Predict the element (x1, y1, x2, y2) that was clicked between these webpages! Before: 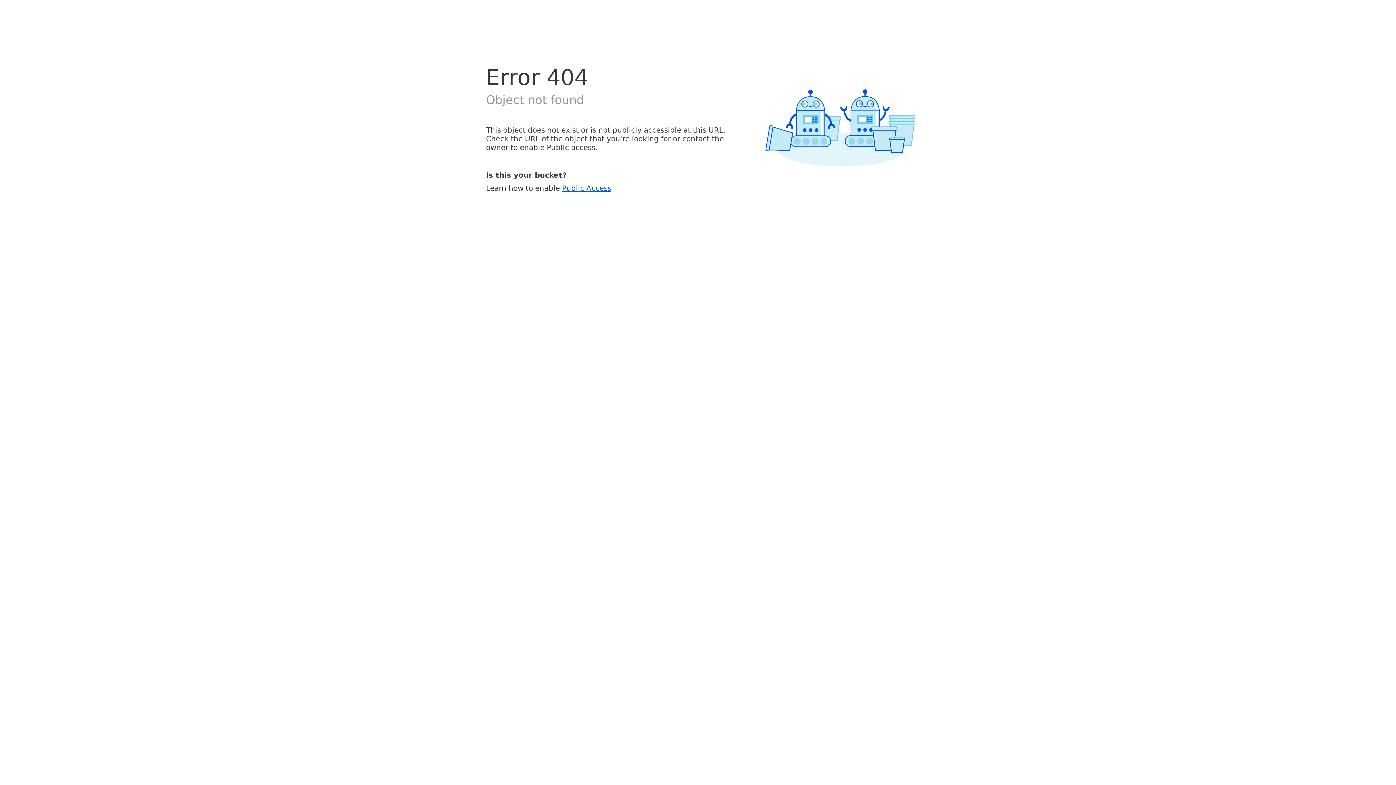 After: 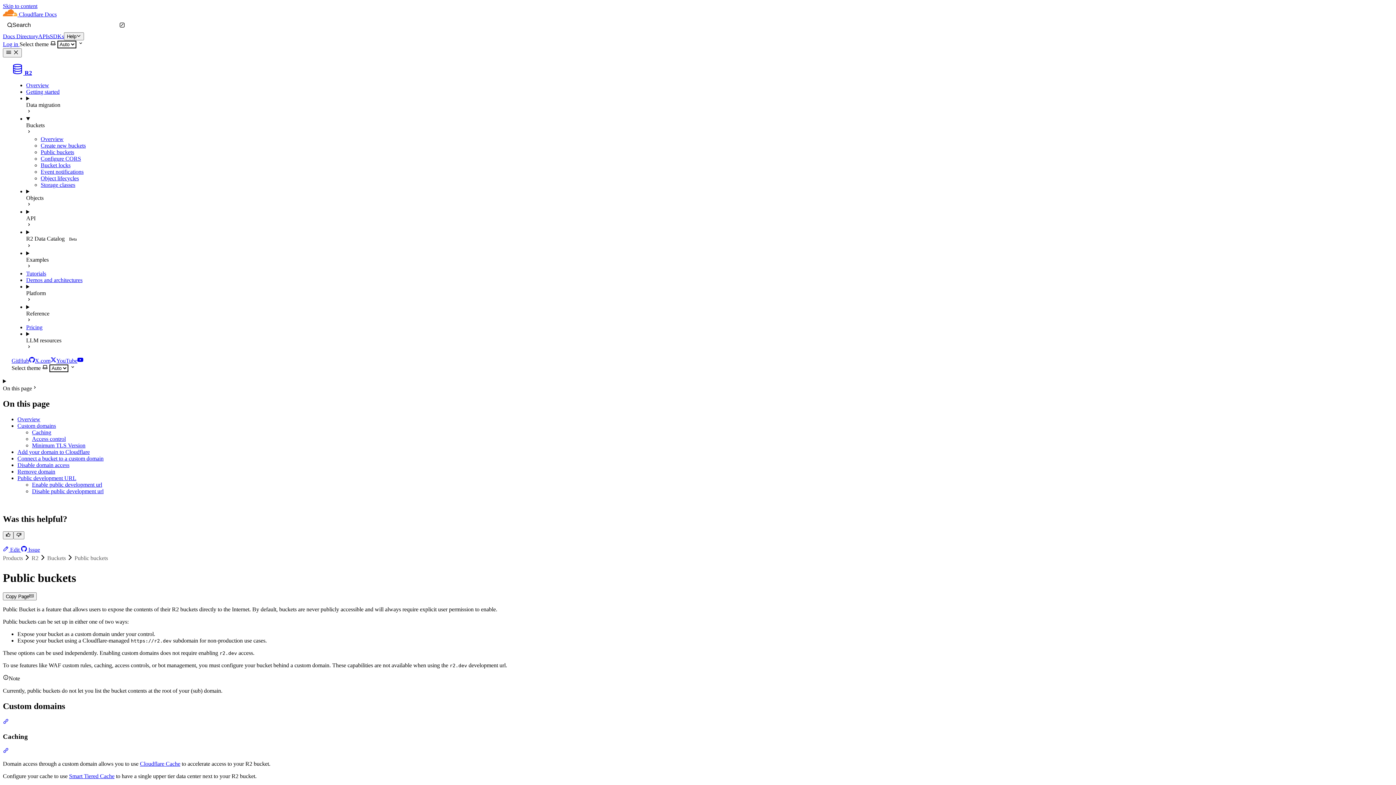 Action: label: Public Access bbox: (562, 183, 611, 192)